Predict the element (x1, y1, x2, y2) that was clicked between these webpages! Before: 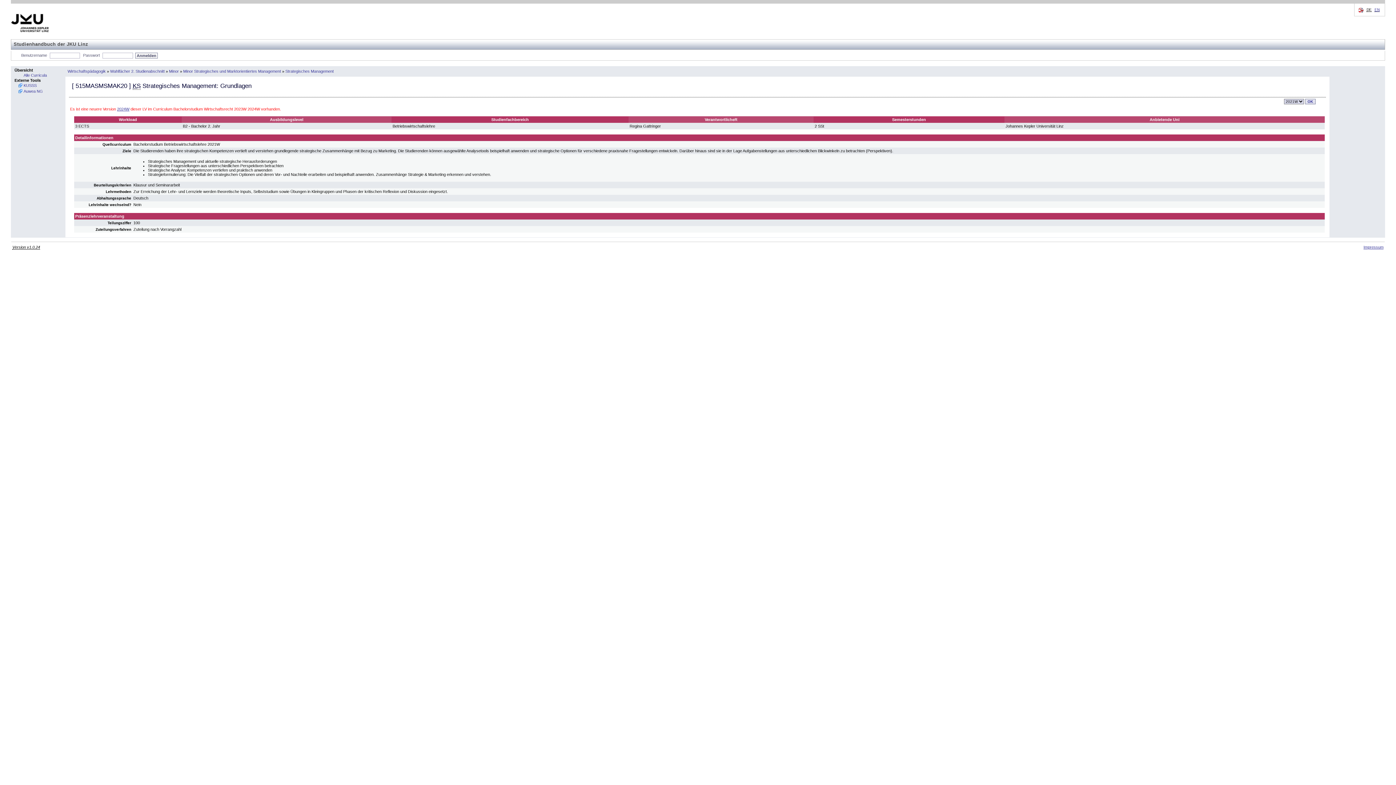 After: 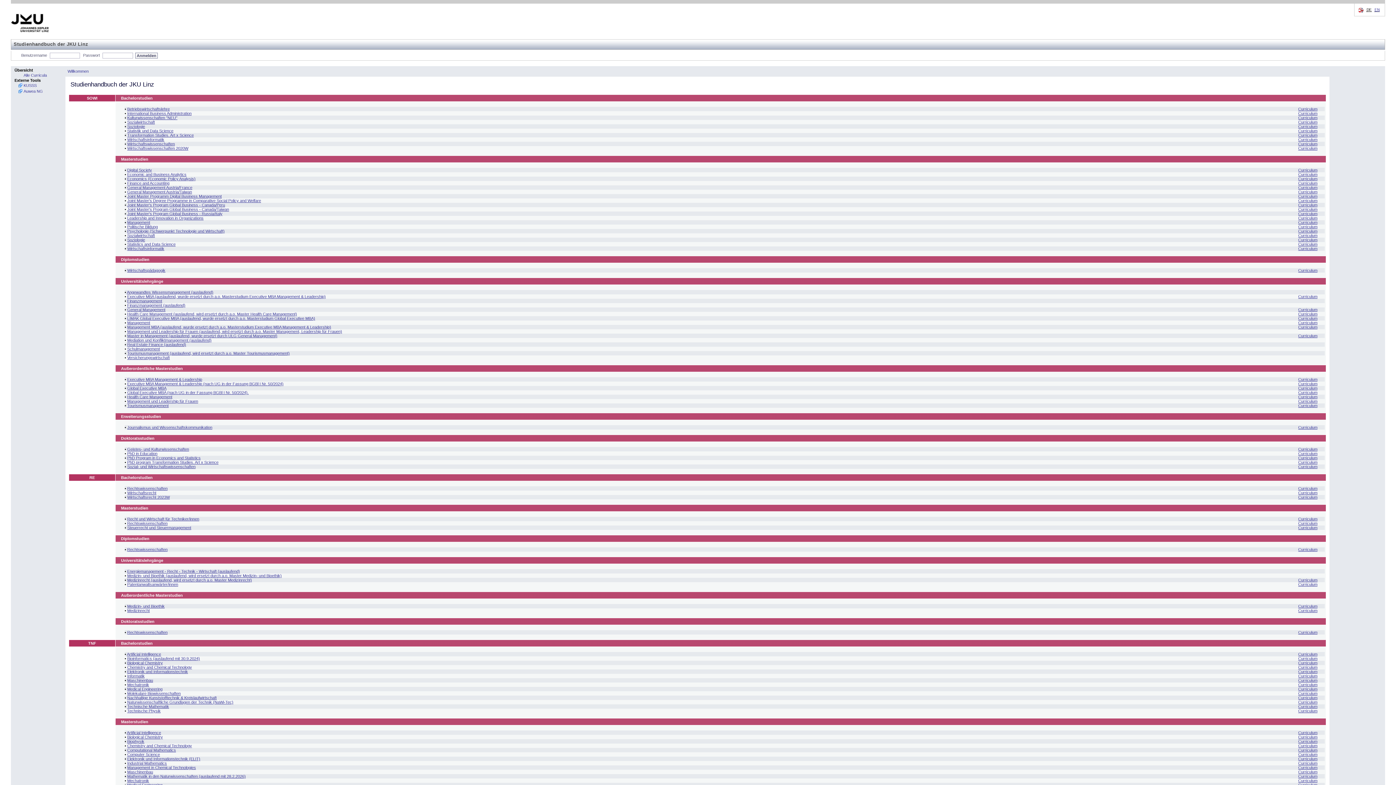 Action: bbox: (22, 72, 64, 78) label: Alle Curricula